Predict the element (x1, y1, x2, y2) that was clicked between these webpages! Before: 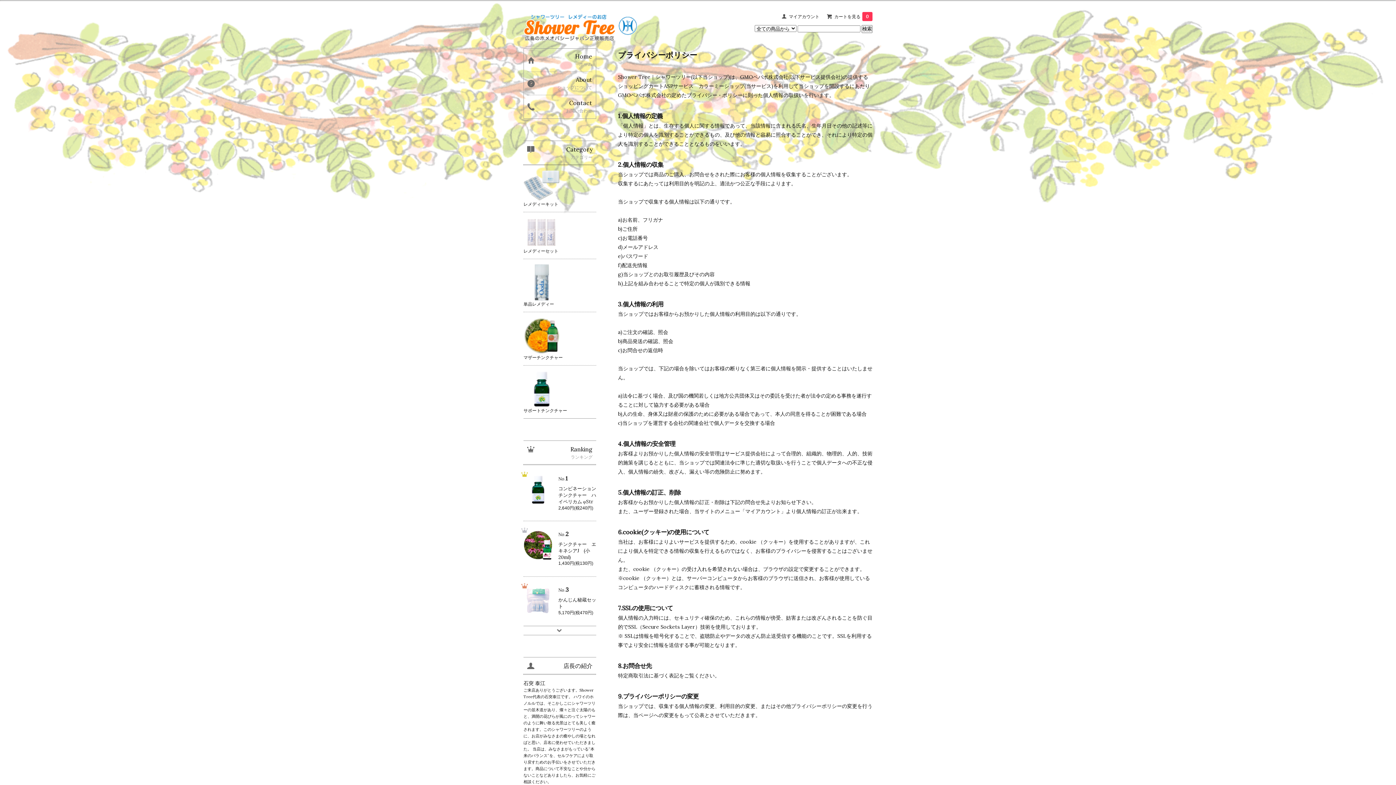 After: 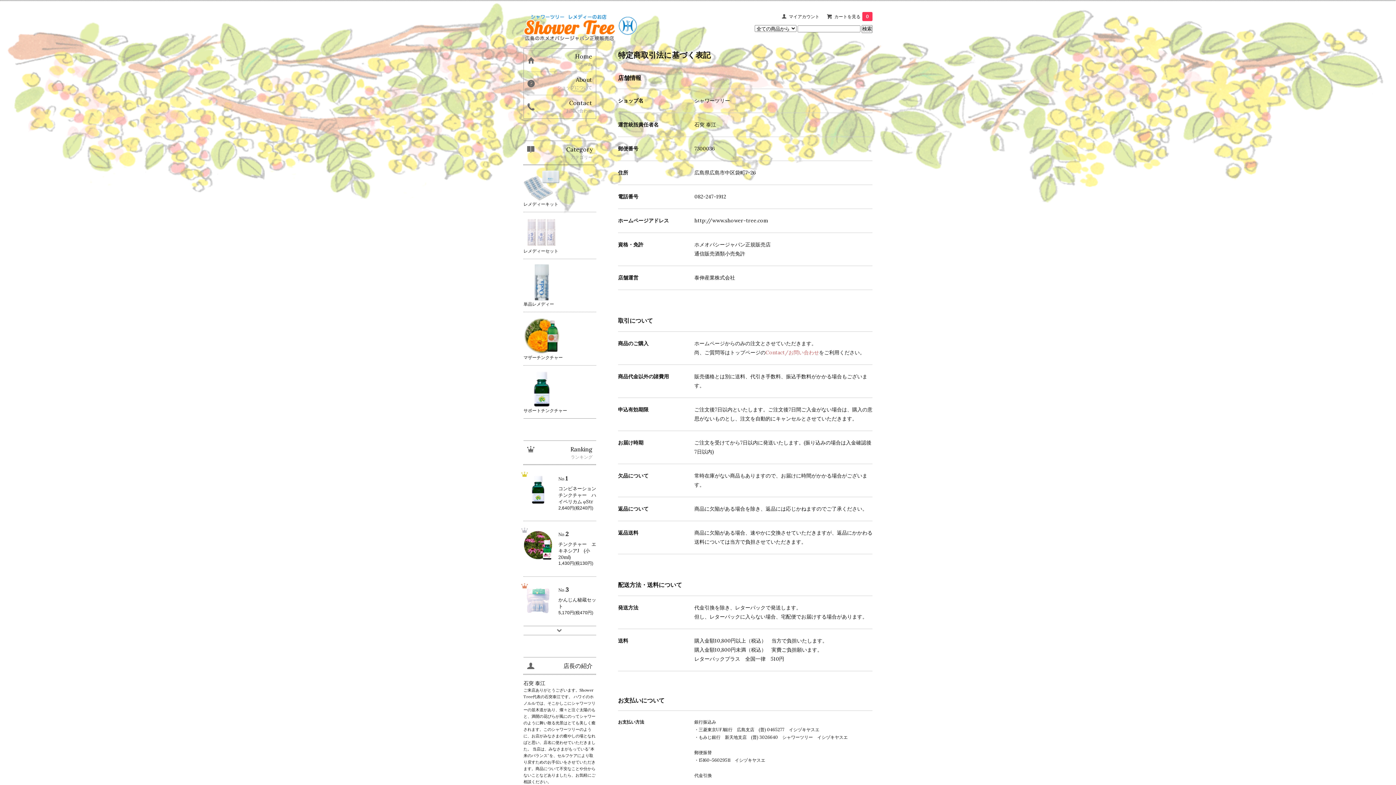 Action: bbox: (527, 72, 592, 95) label: About

ショップについて